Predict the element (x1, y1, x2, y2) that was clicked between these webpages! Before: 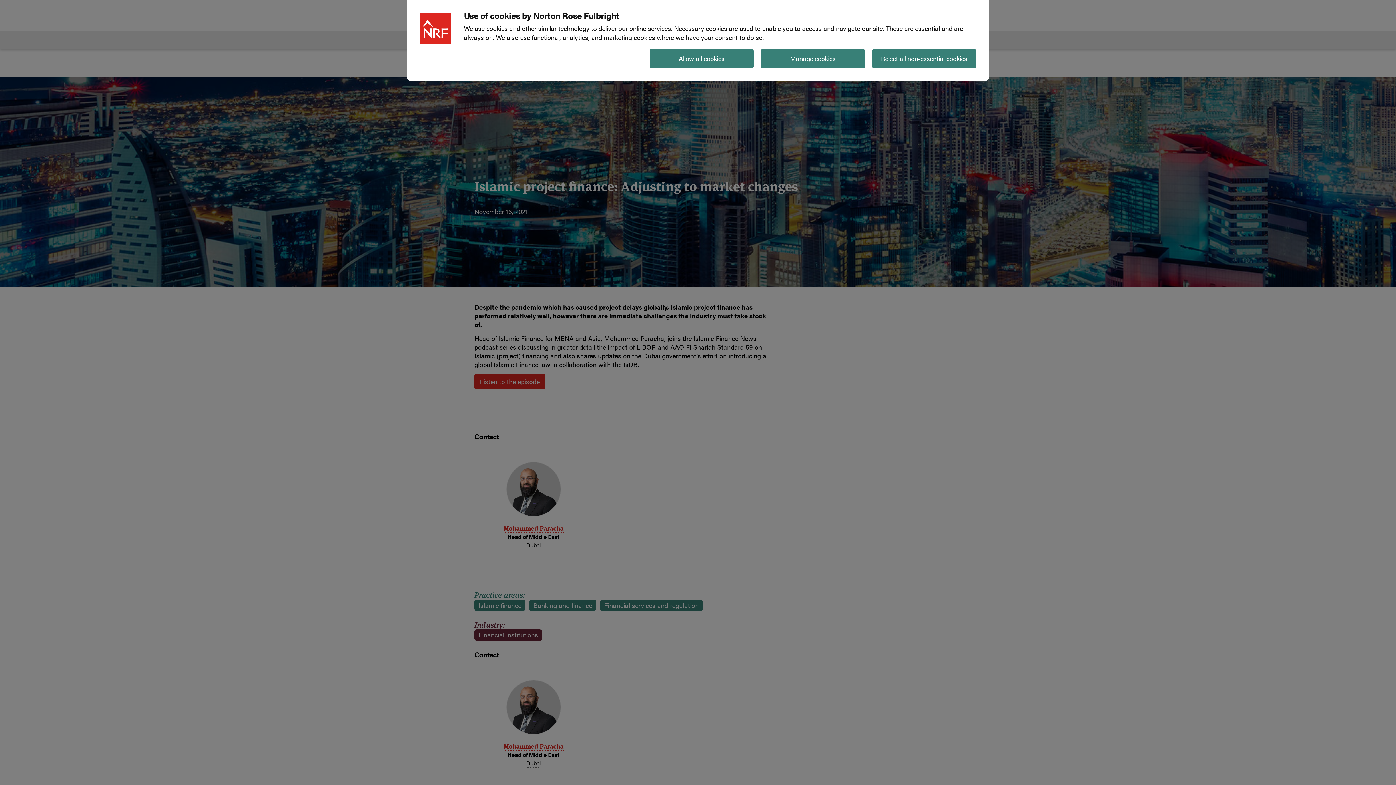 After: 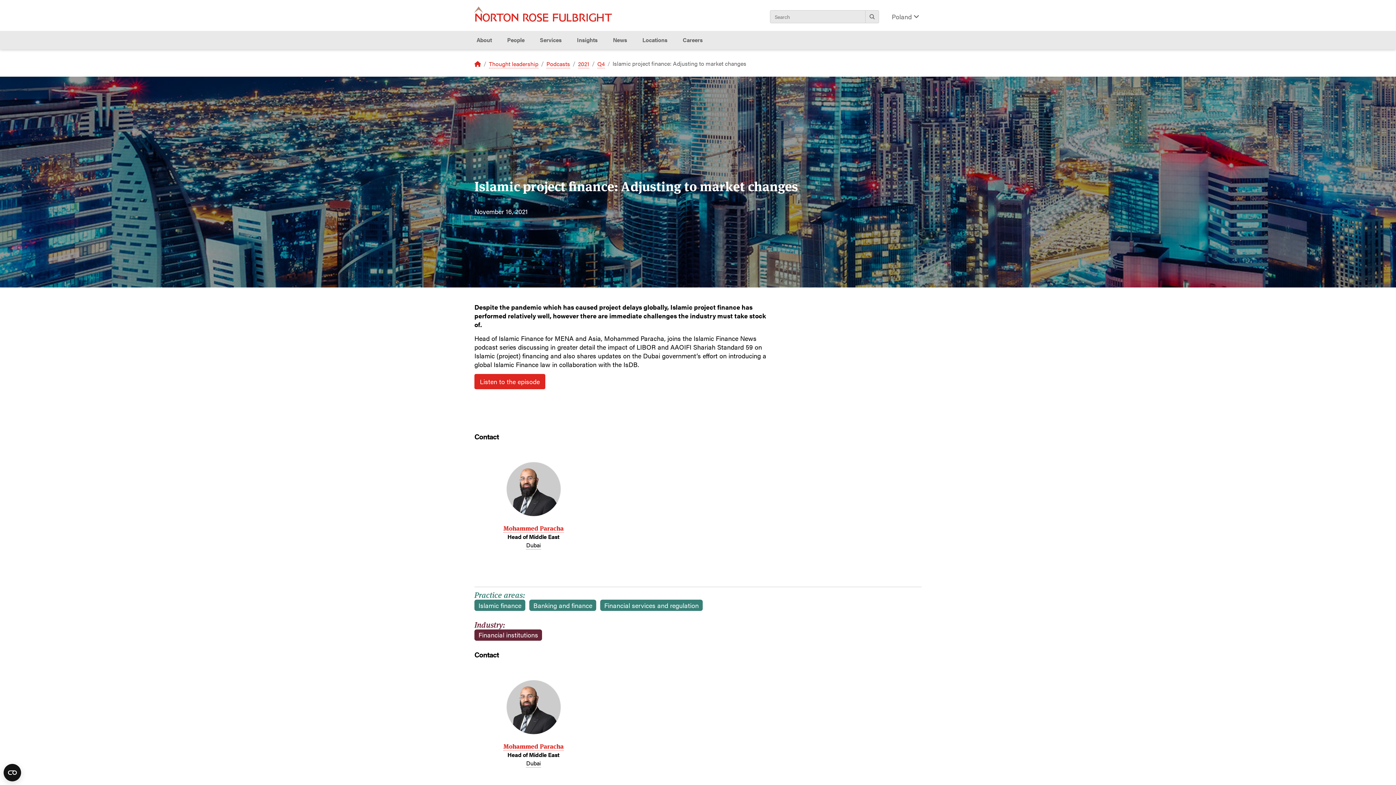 Action: bbox: (872, 49, 976, 68) label: Reject all non-essential cookies